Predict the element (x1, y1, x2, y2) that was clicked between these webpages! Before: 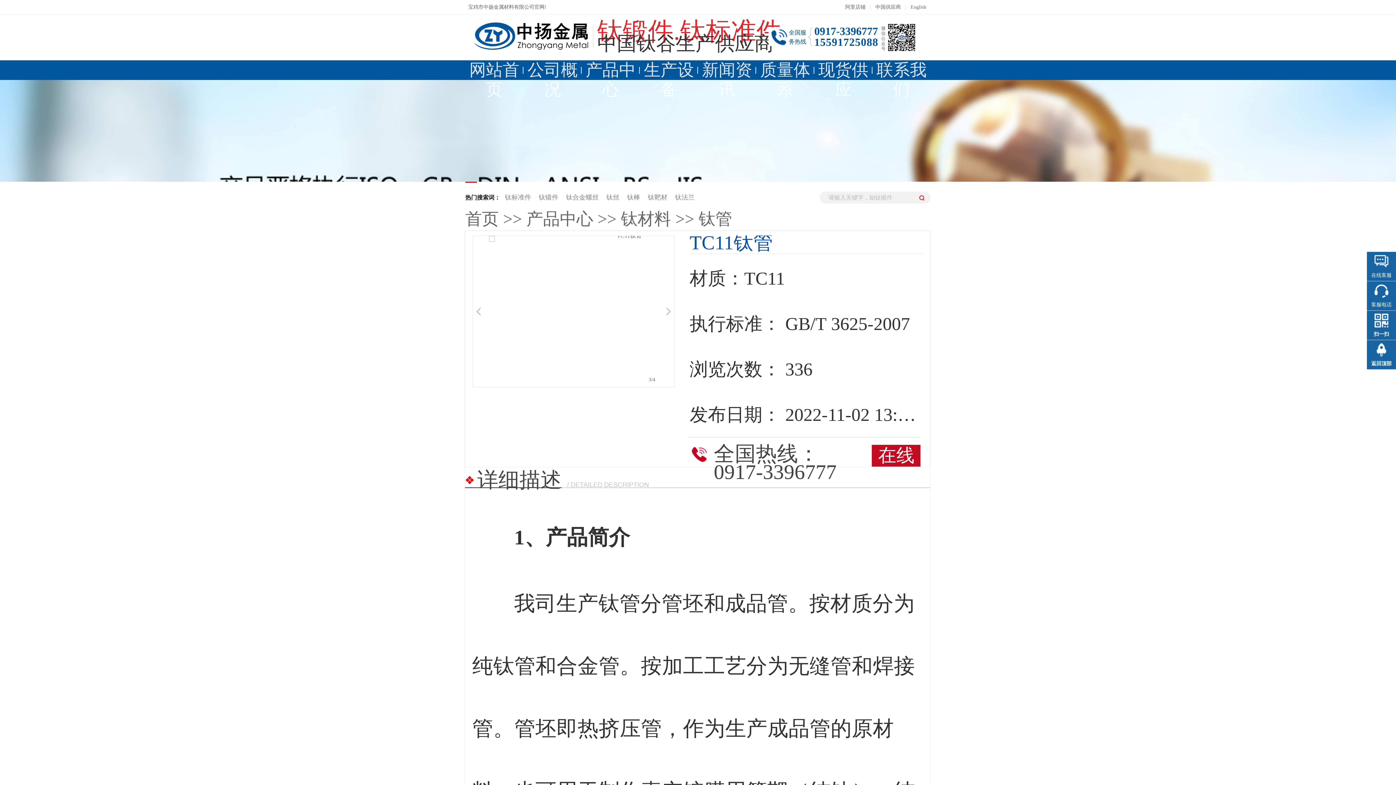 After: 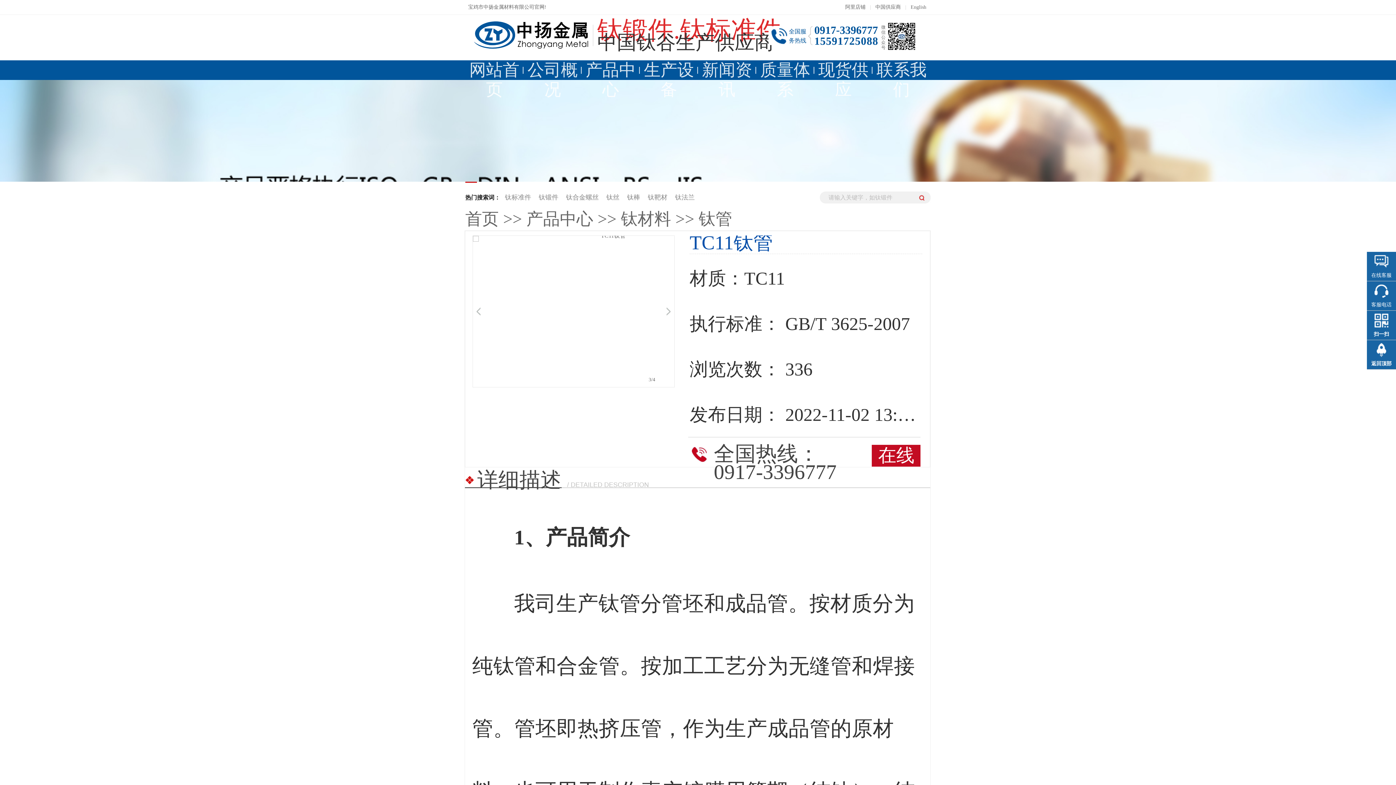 Action: bbox: (469, 19, 585, 54)